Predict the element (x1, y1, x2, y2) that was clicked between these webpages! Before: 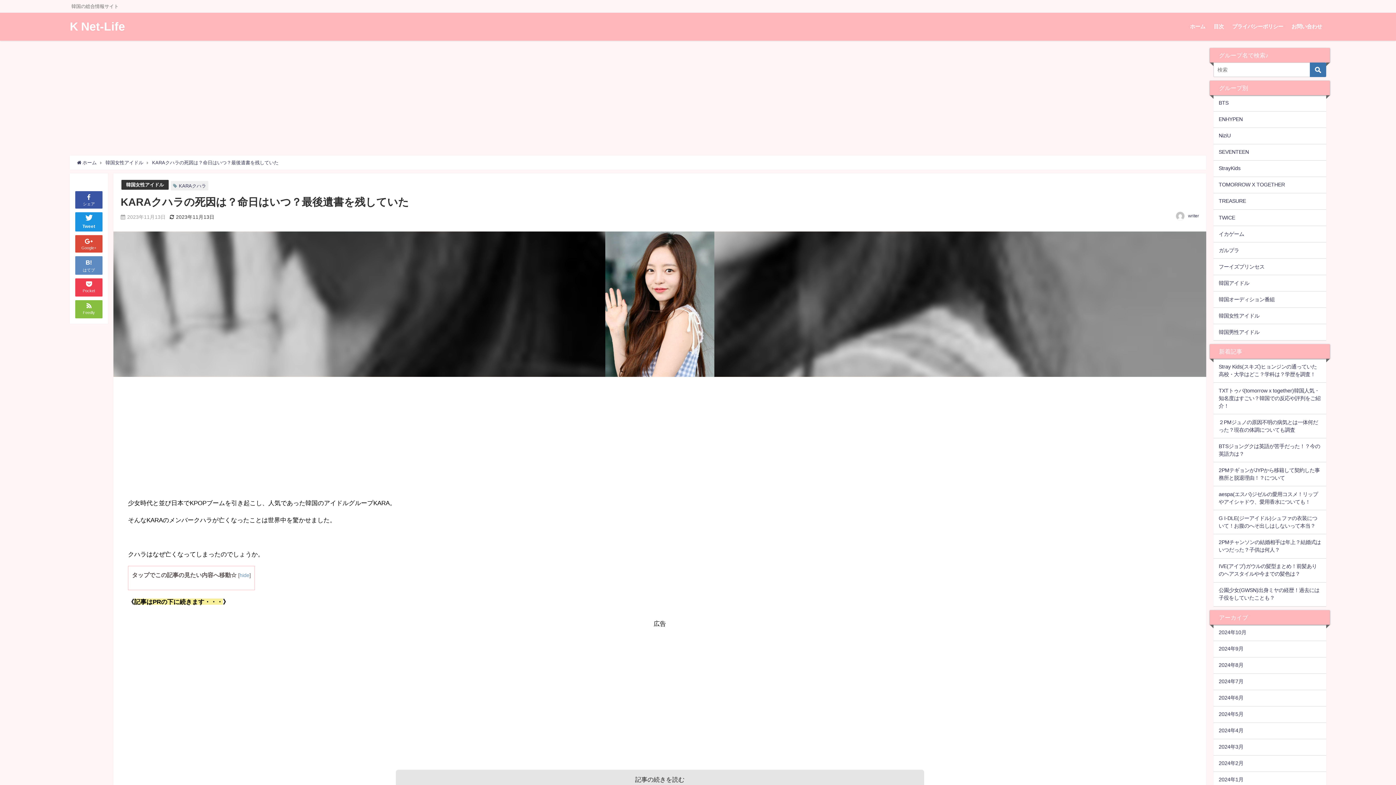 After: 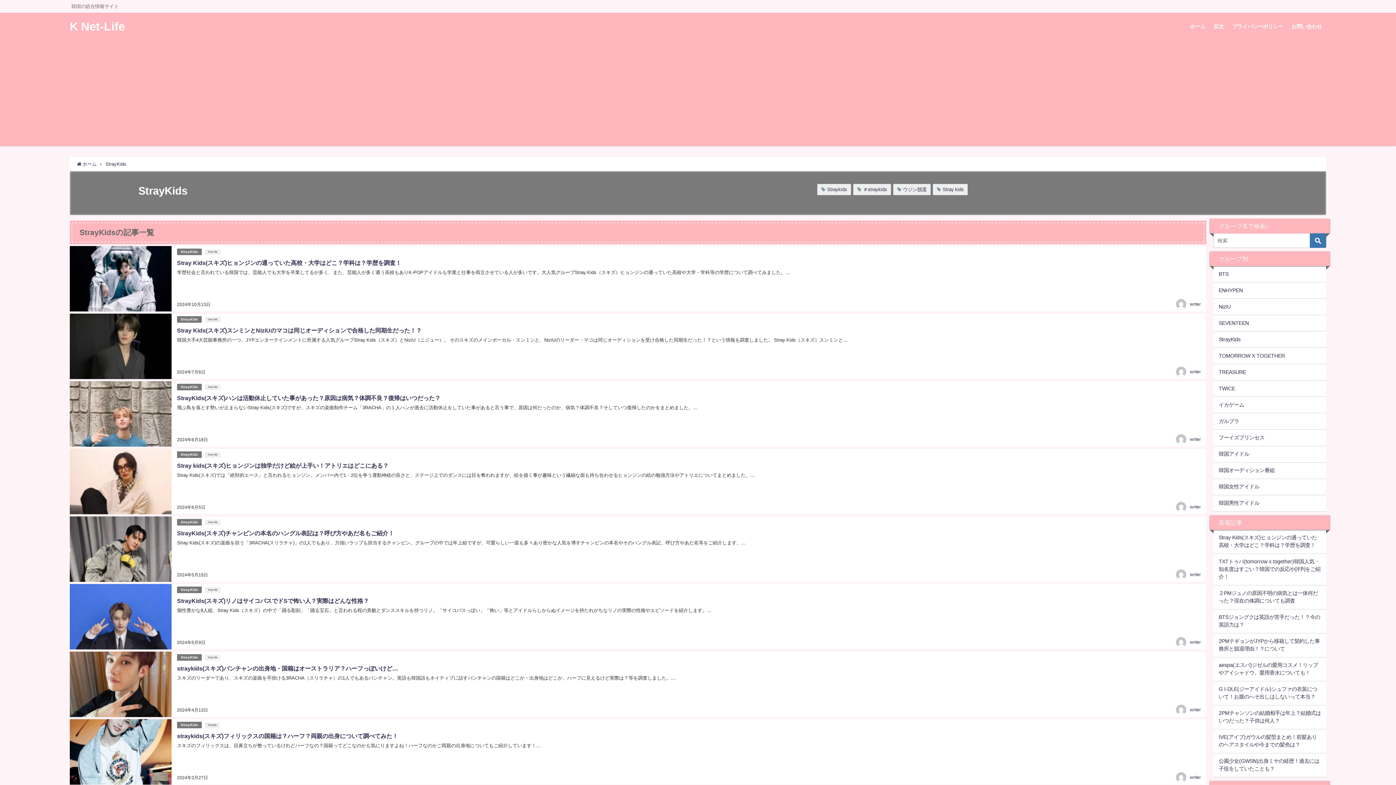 Action: label: StrayKids bbox: (1213, 160, 1326, 176)